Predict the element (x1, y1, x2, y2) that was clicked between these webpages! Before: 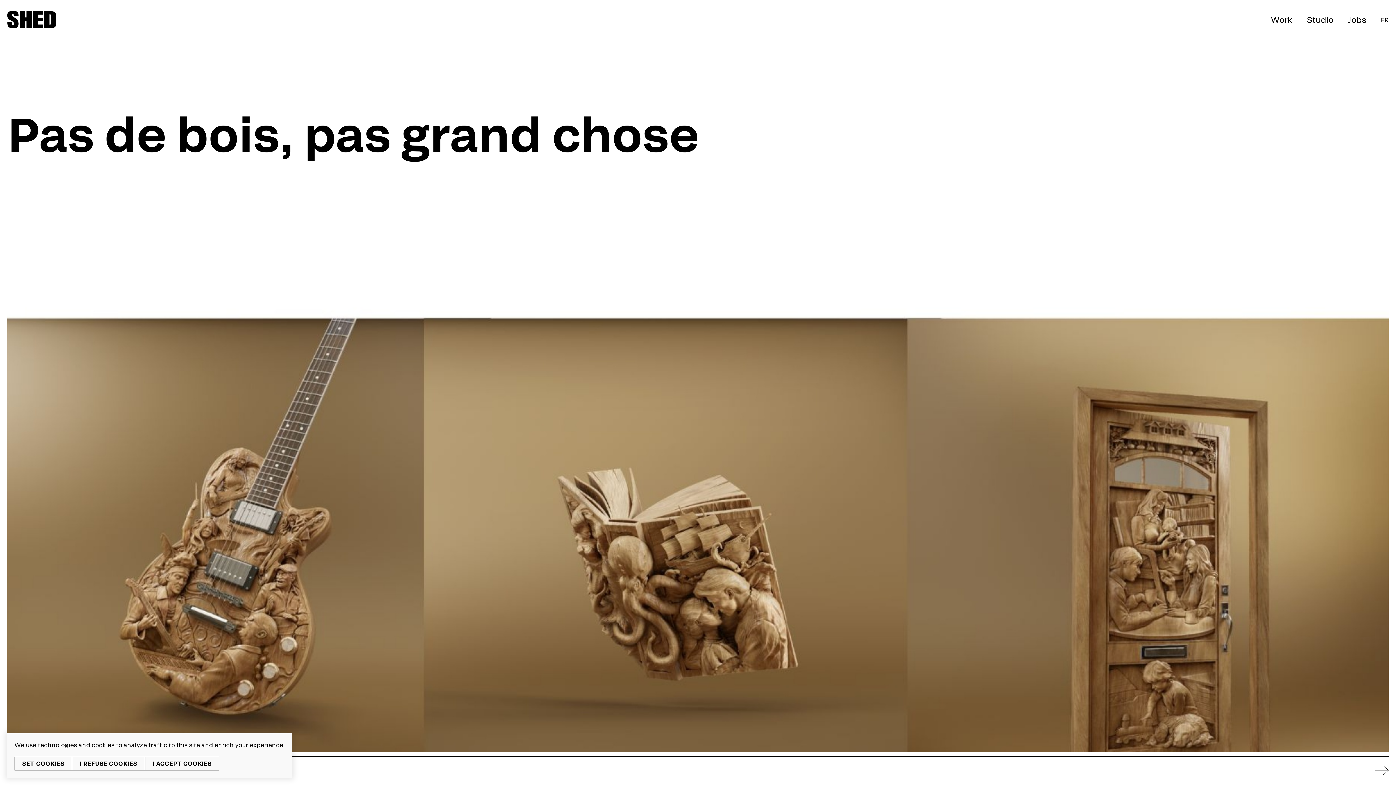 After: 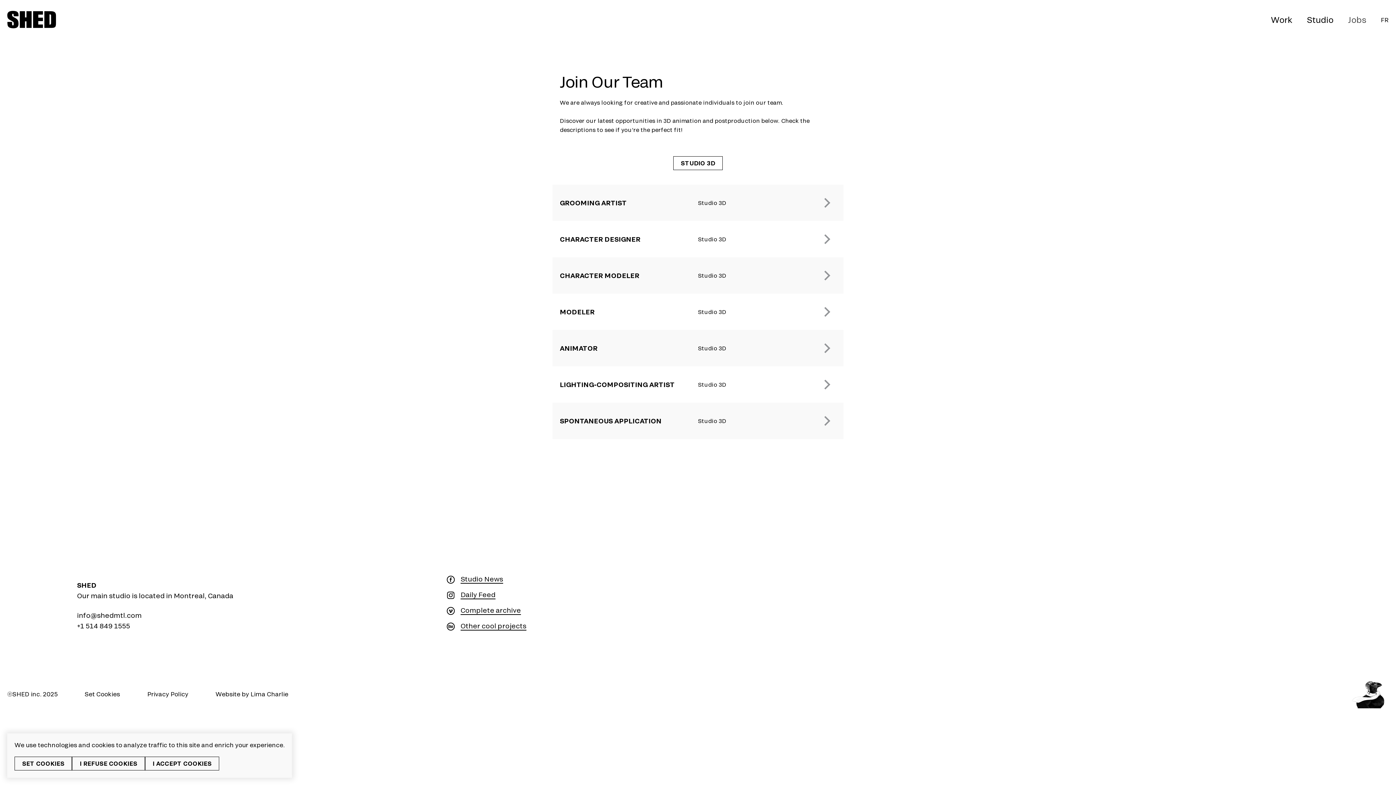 Action: bbox: (1348, 14, 1366, 24) label: Jobs